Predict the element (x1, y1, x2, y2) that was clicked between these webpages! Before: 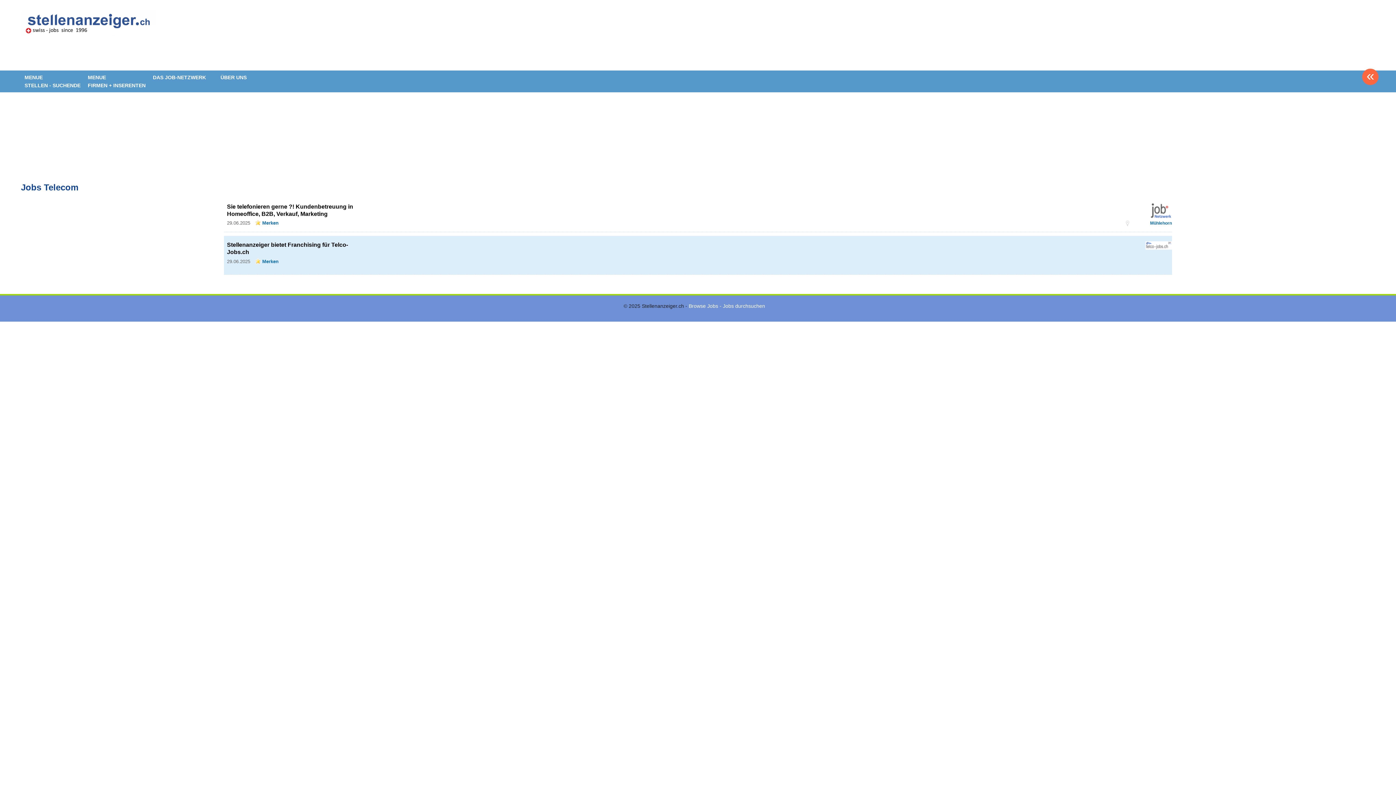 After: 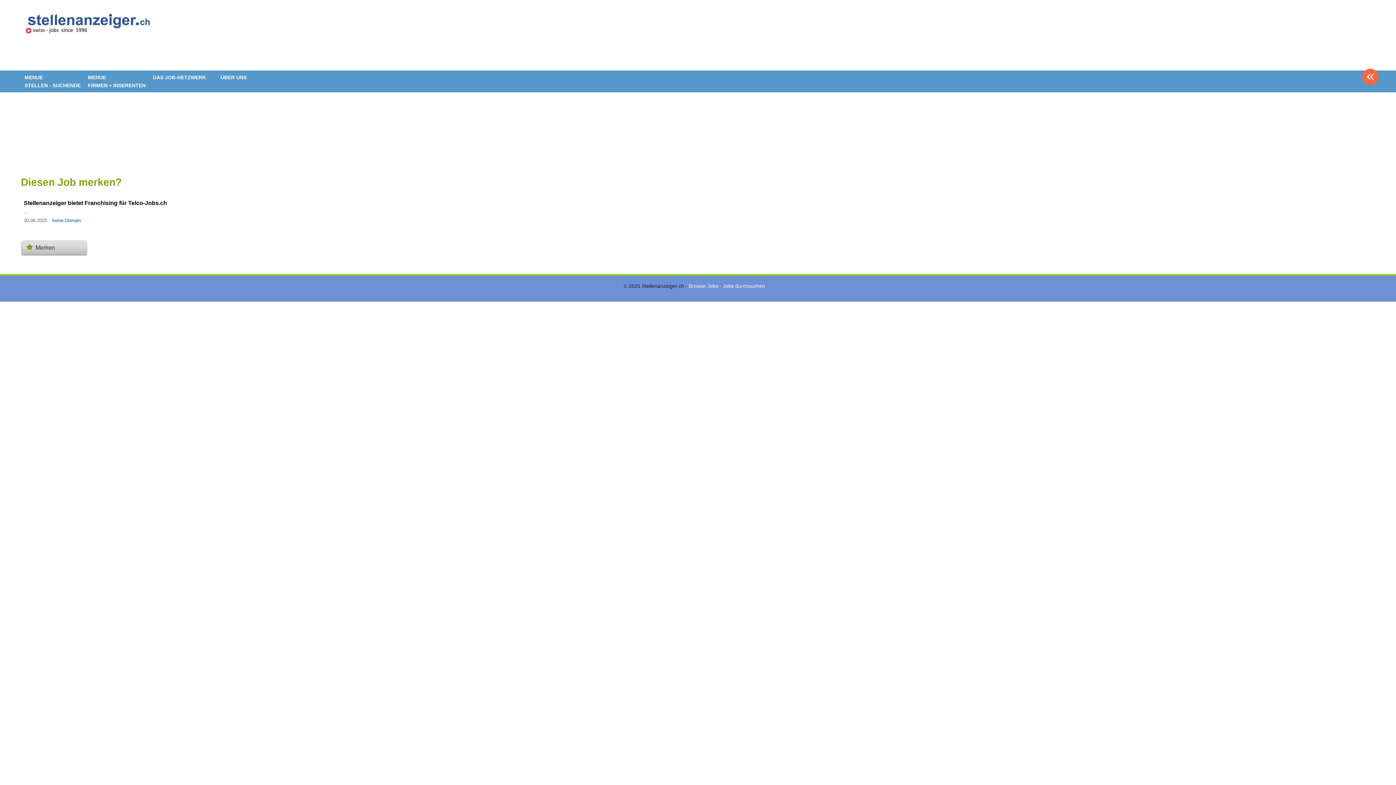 Action: label: Merken bbox: (255, 258, 278, 264)